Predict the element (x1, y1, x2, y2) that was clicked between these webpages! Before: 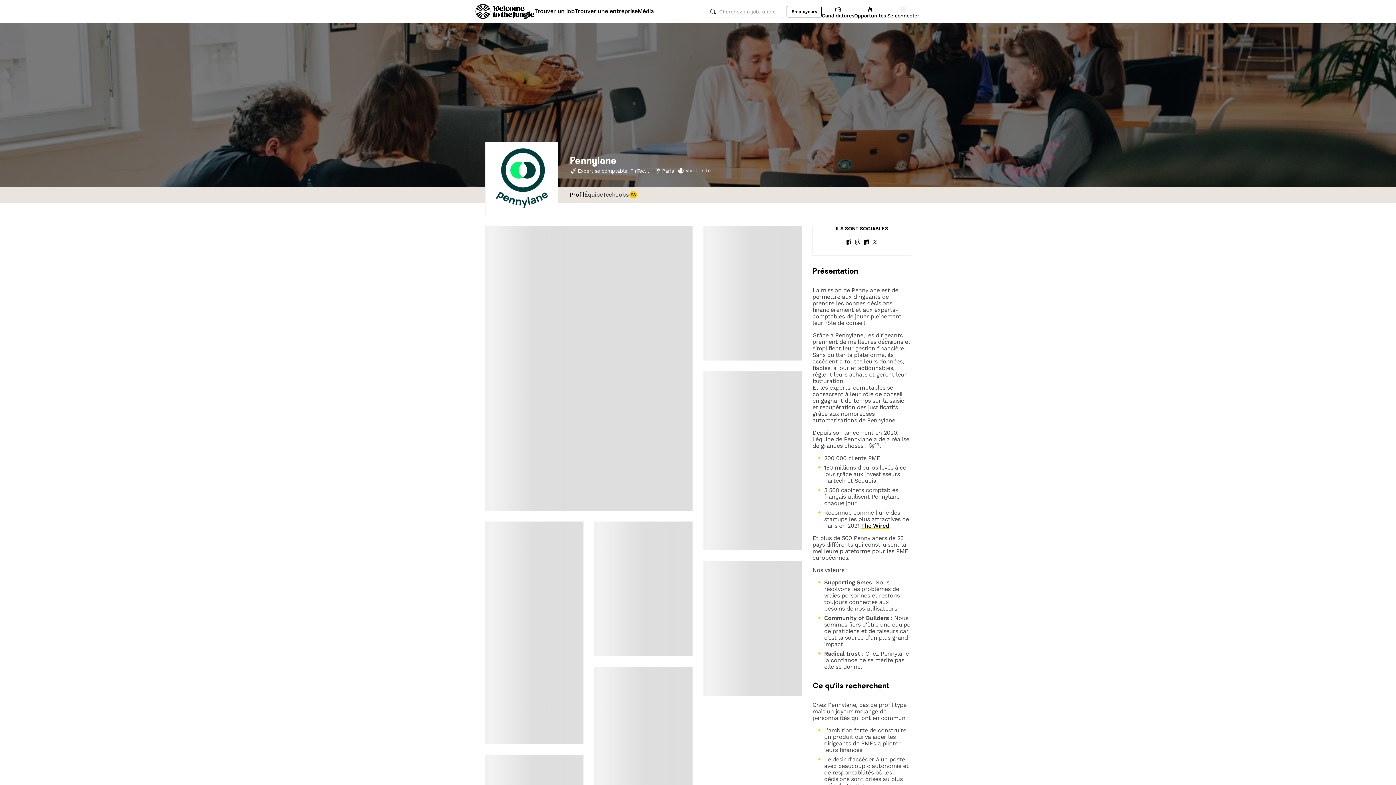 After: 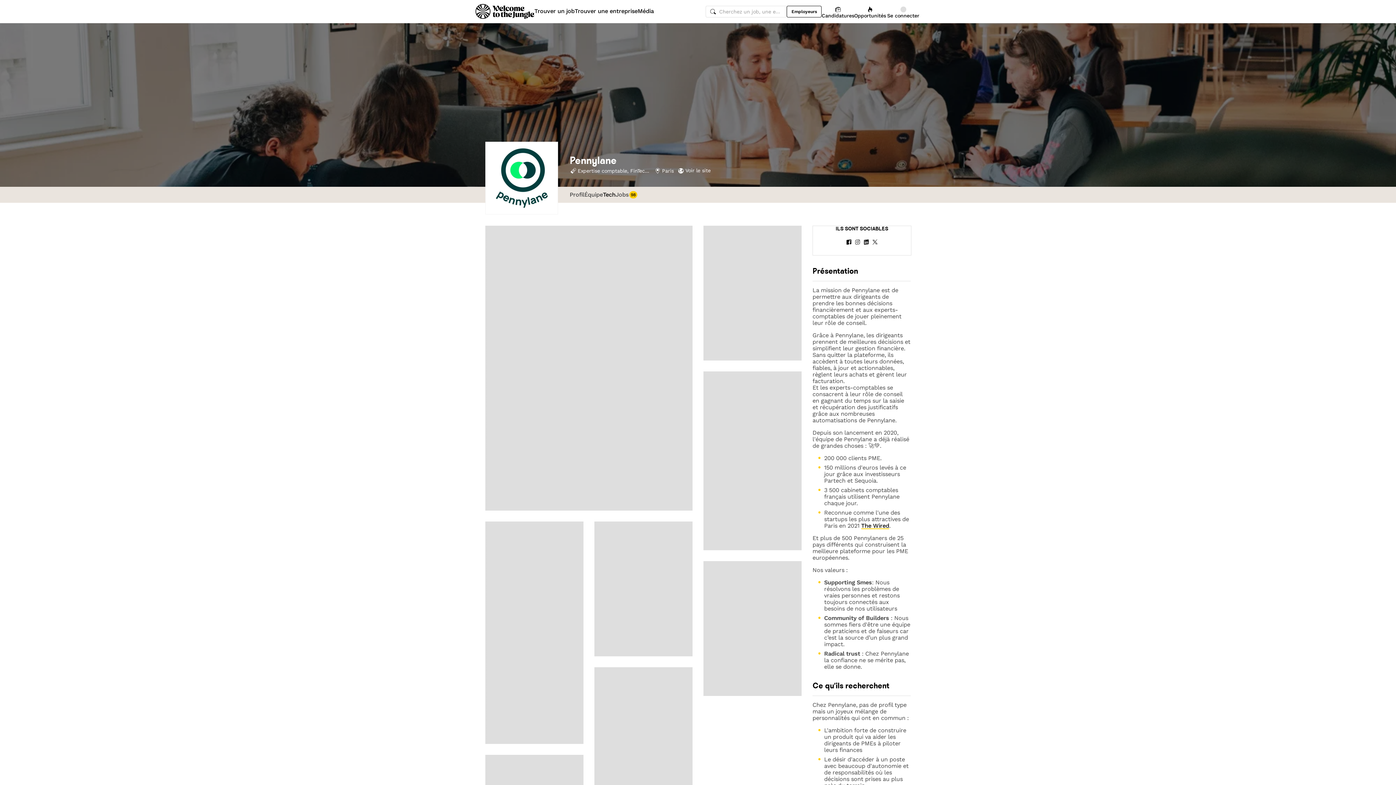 Action: bbox: (600, 186, 612, 202) label: Tech